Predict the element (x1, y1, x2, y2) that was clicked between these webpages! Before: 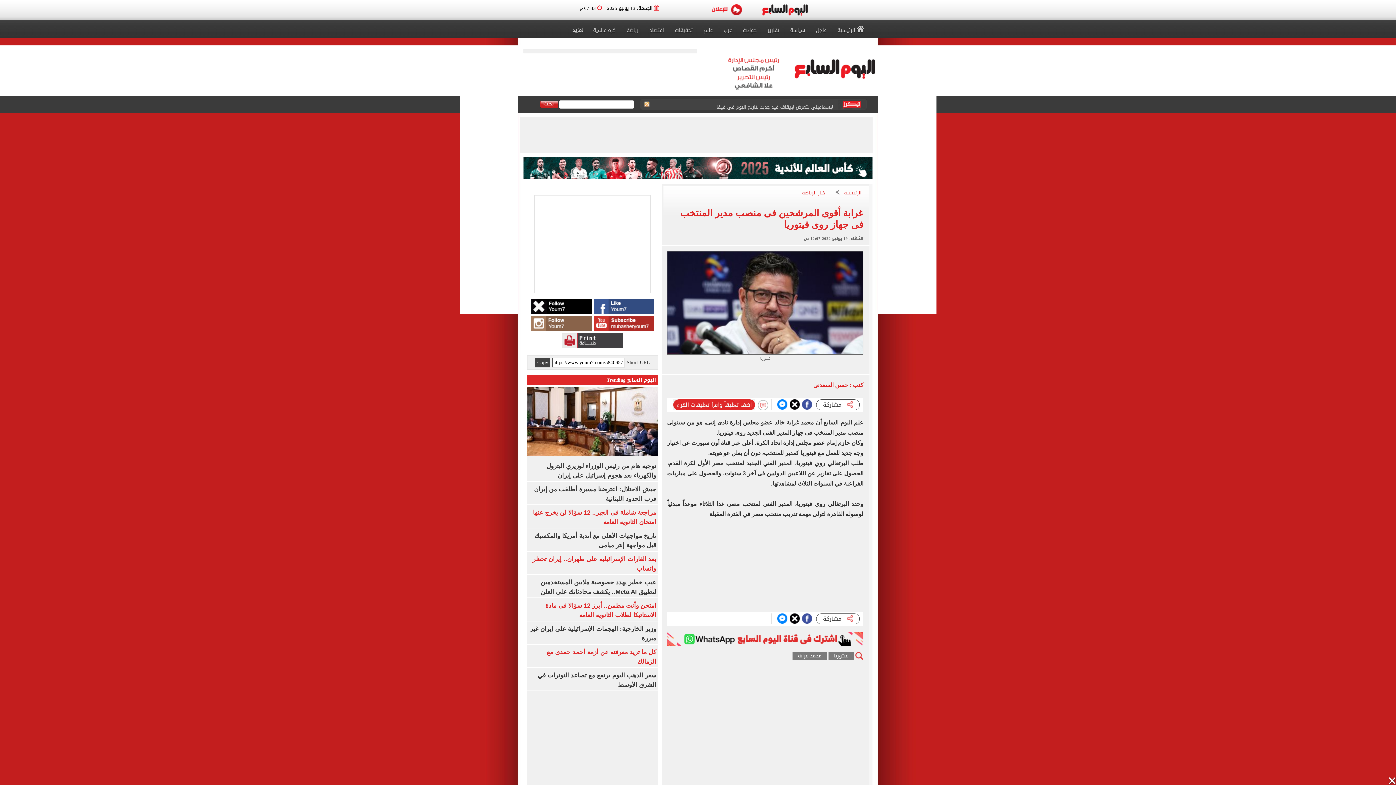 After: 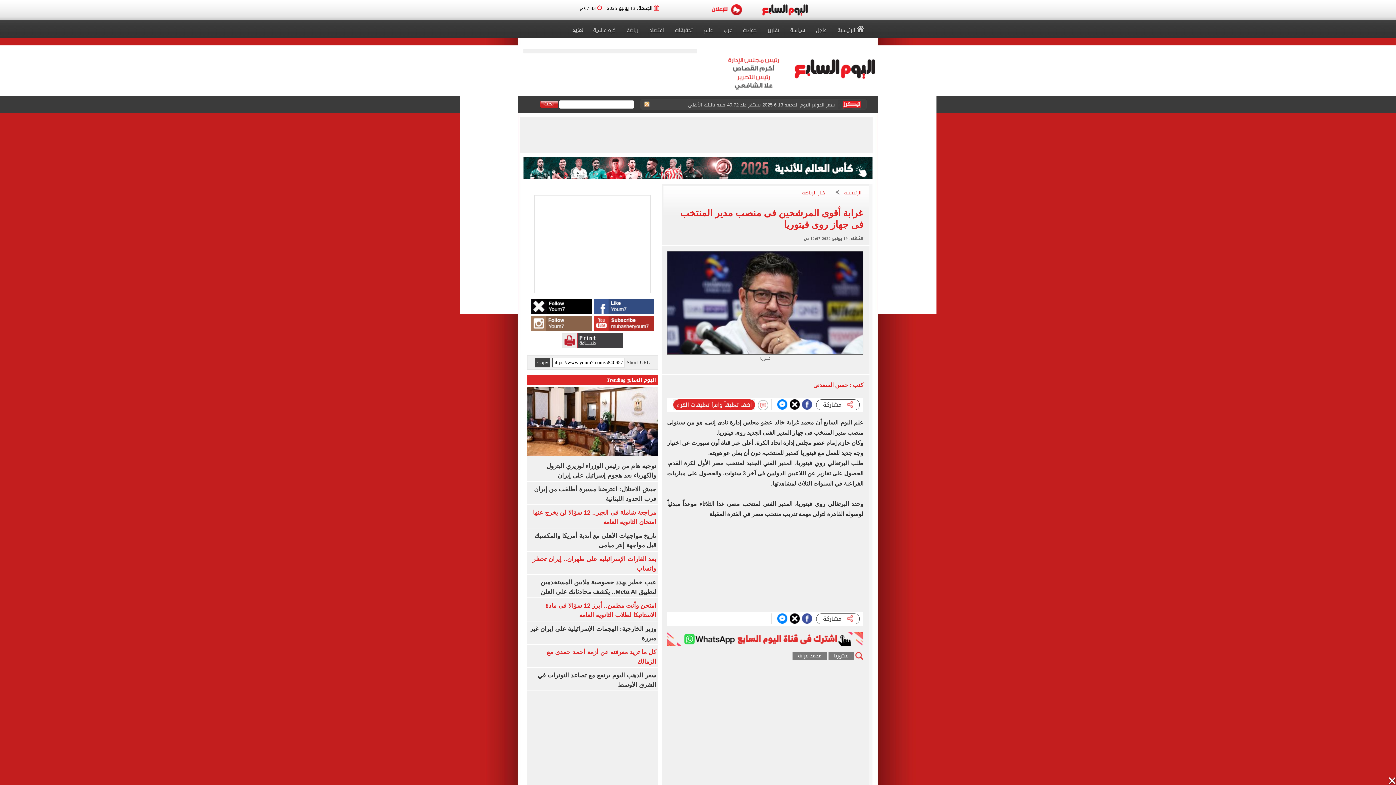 Action: bbox: (667, 632, 863, 646)